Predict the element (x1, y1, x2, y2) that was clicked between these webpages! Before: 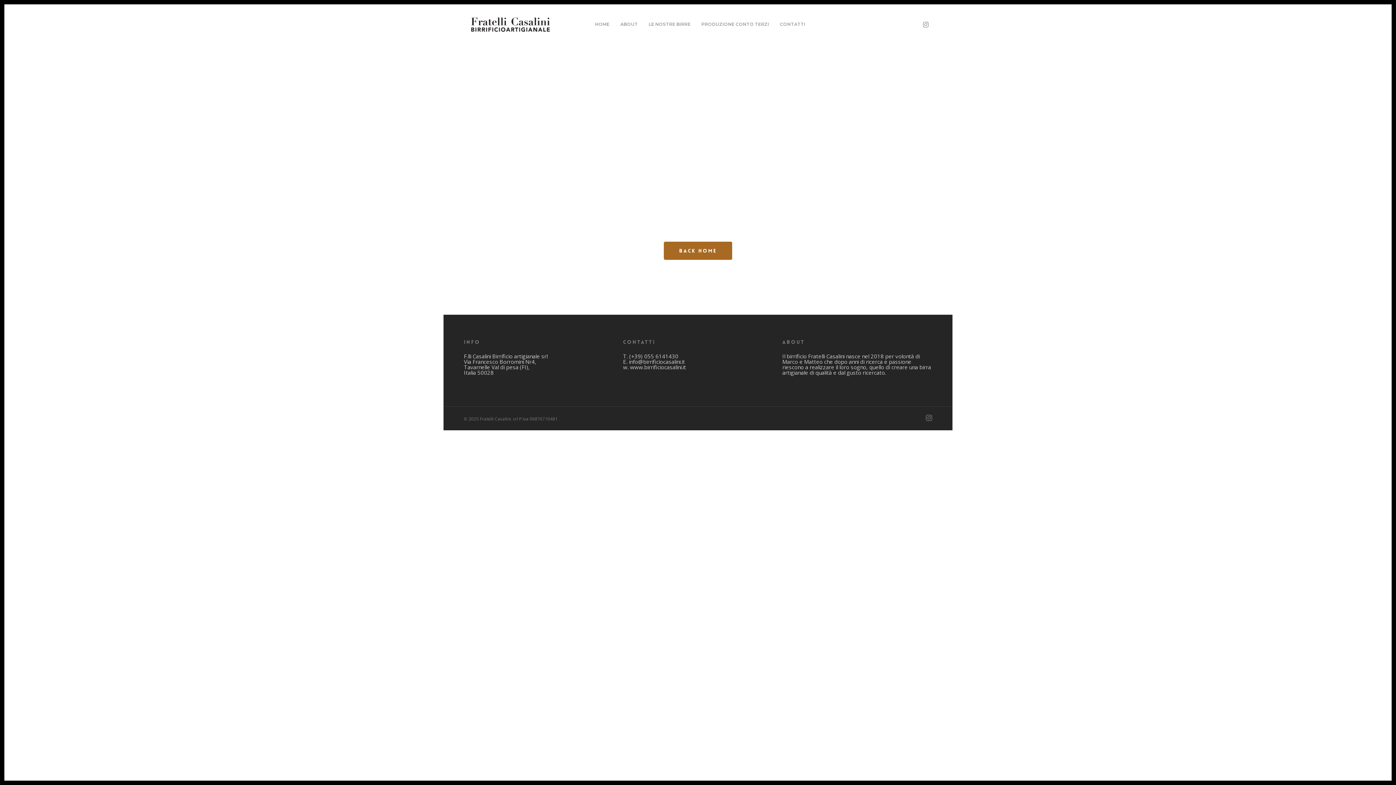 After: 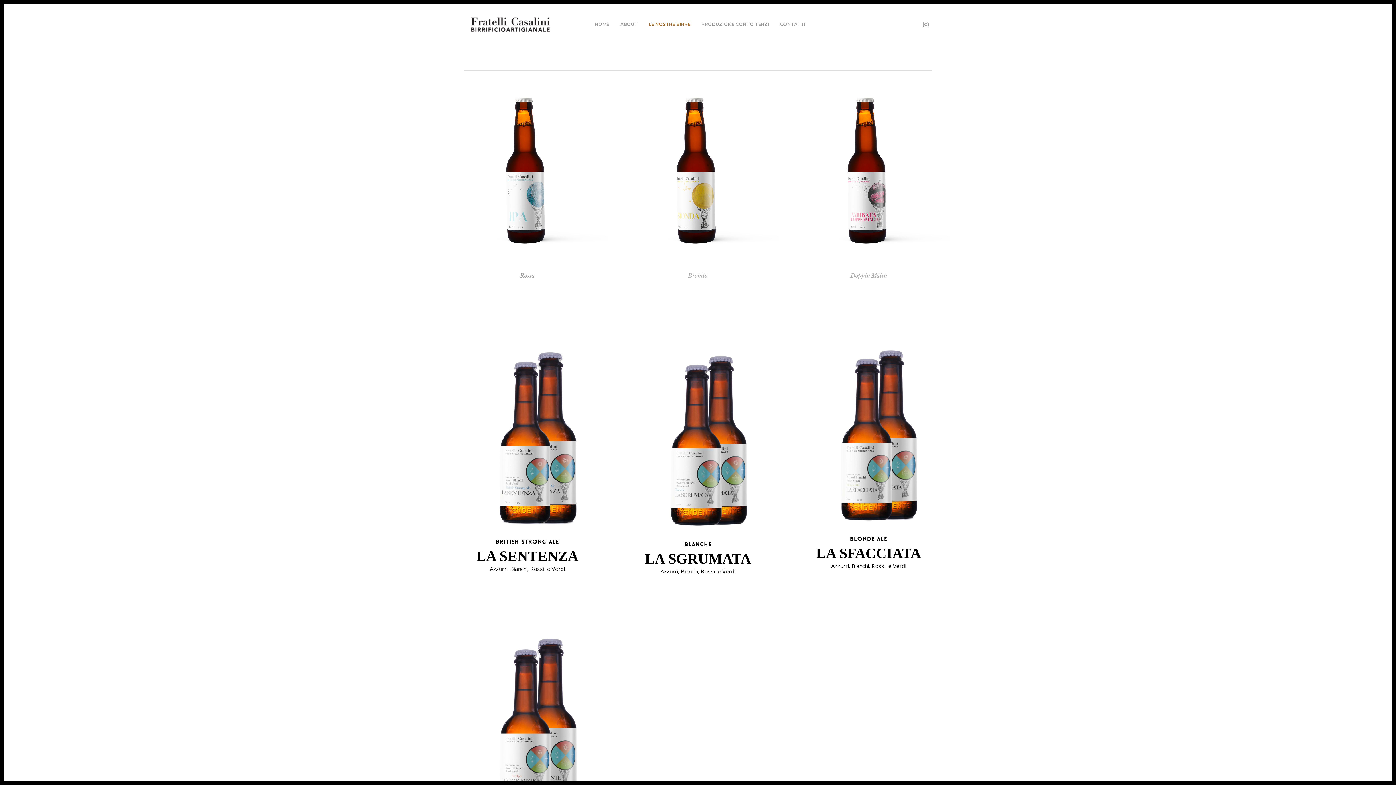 Action: label: LE NOSTRE BIRRE bbox: (643, 22, 696, 26)